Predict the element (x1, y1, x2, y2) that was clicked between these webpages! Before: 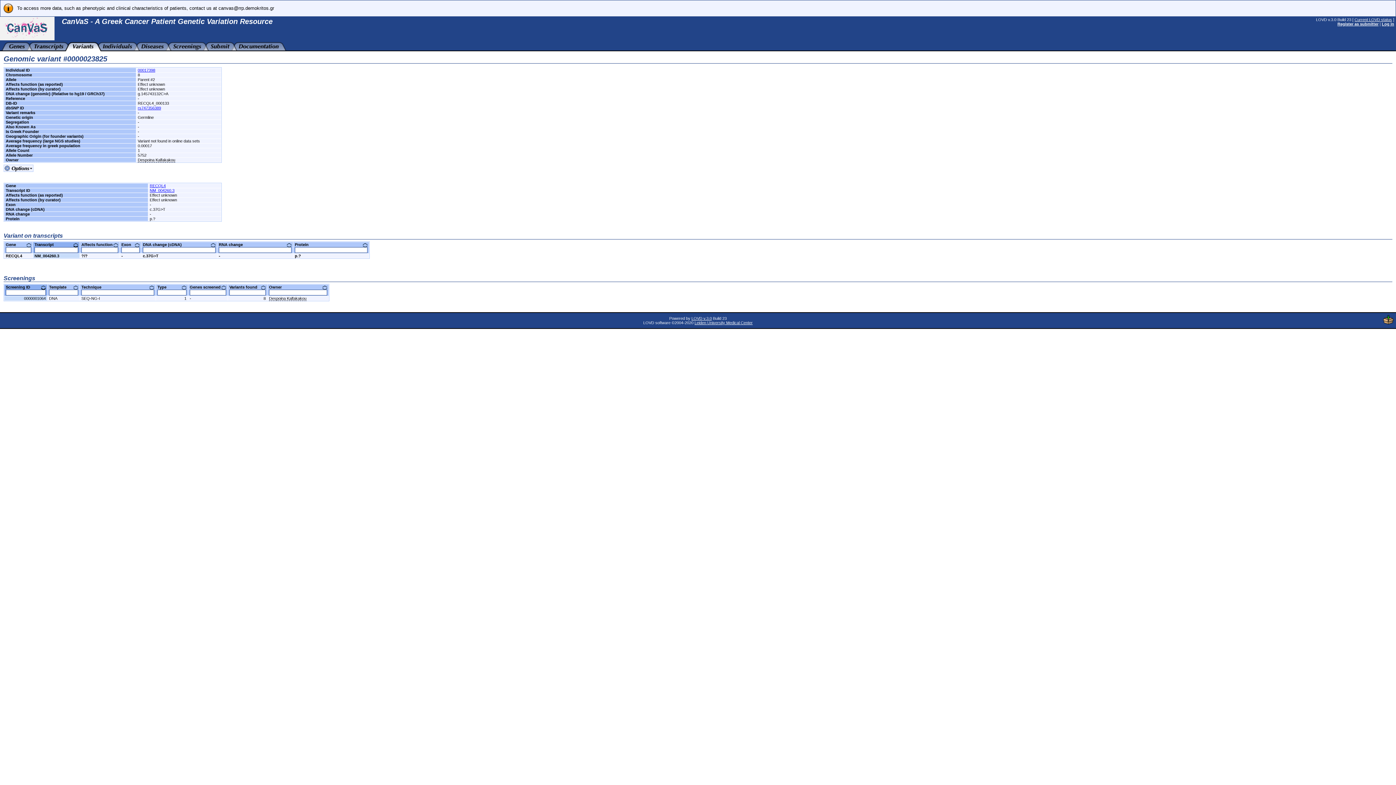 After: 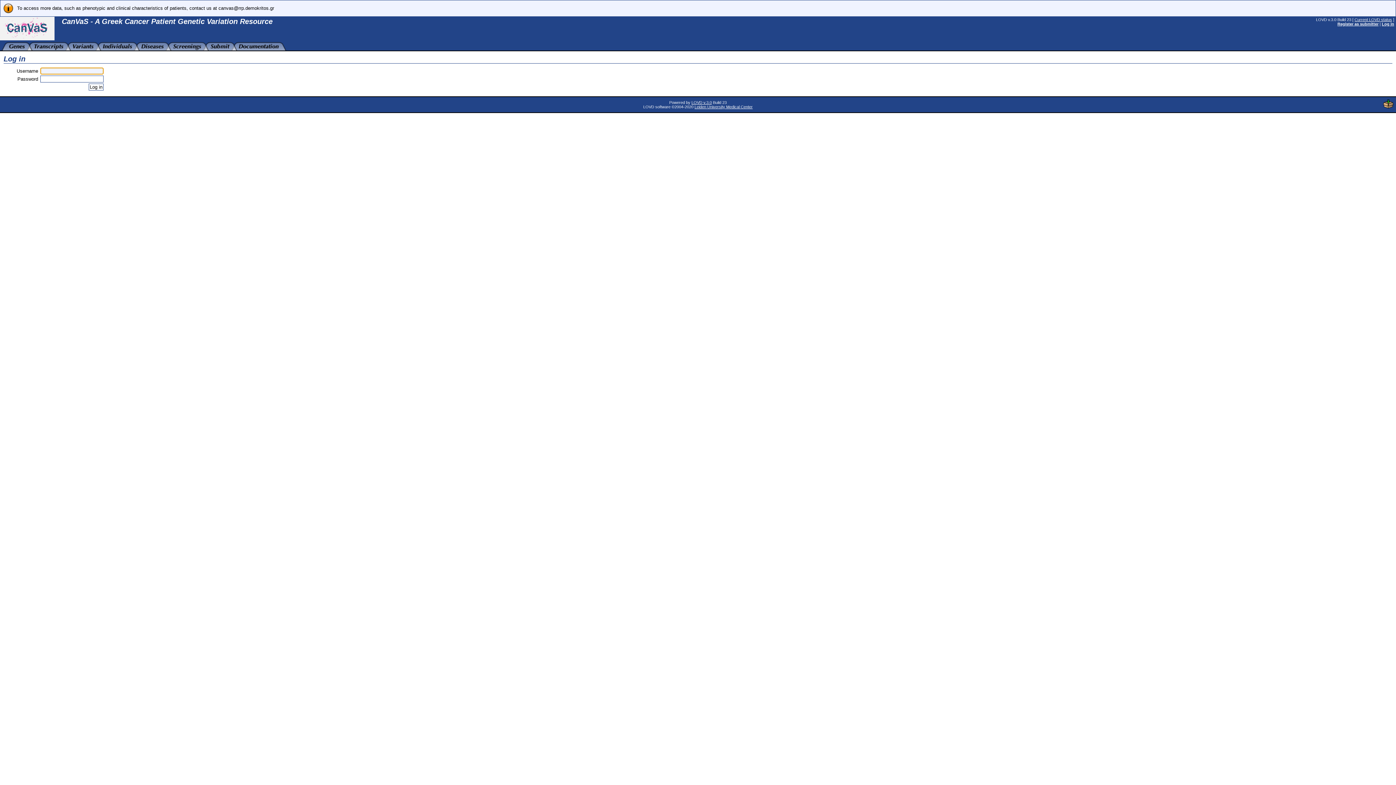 Action: label: Log in bbox: (1382, 21, 1394, 26)